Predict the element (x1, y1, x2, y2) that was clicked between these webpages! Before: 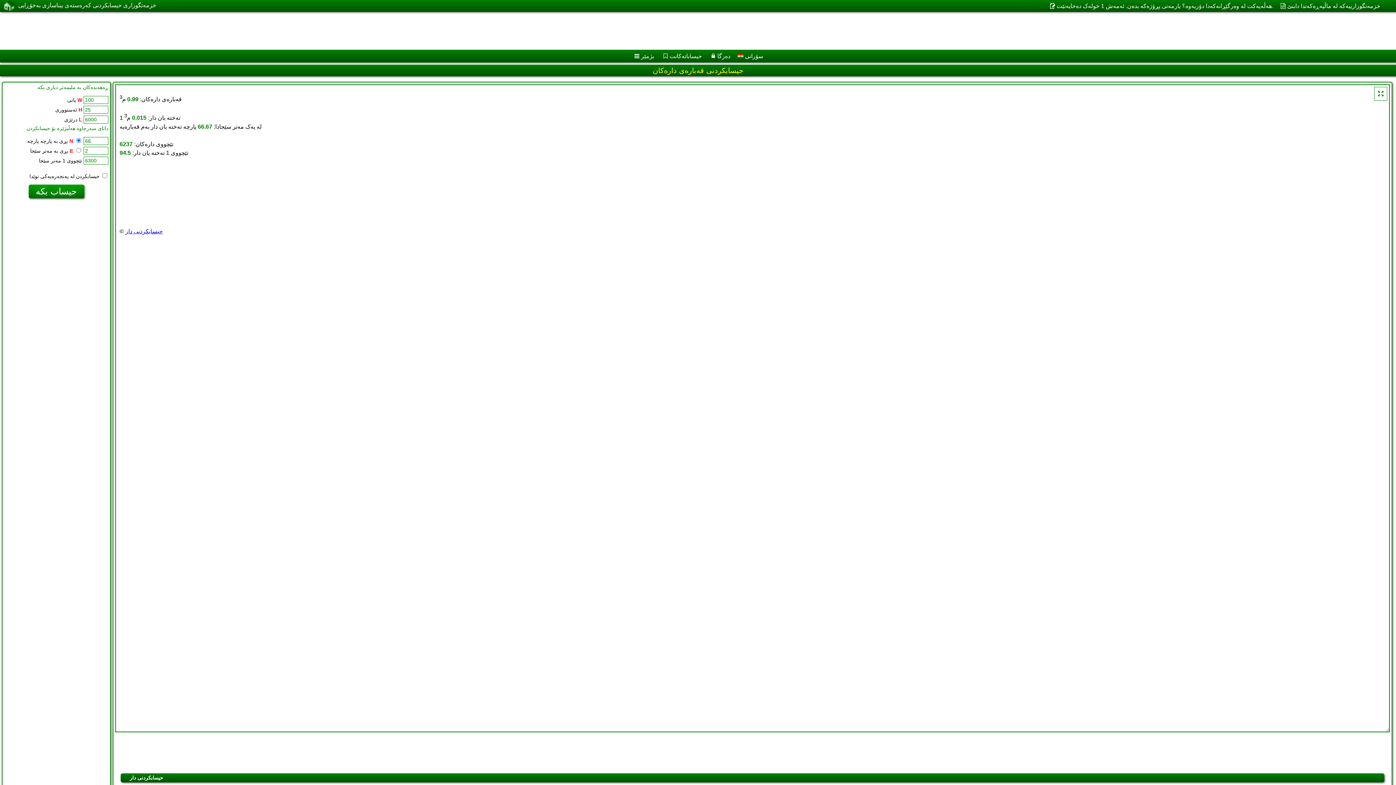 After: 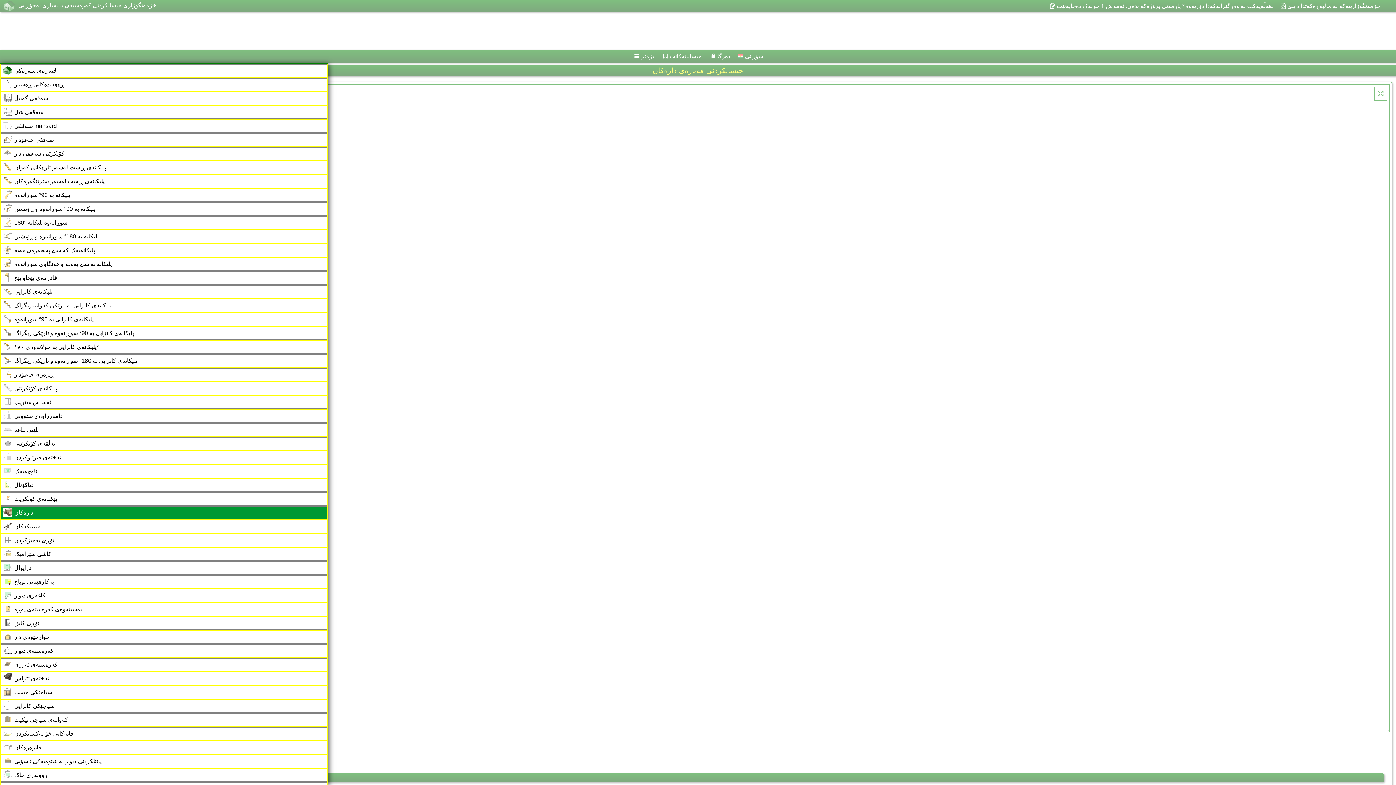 Action: bbox: (630, 49, 657, 62) label: بژمێر